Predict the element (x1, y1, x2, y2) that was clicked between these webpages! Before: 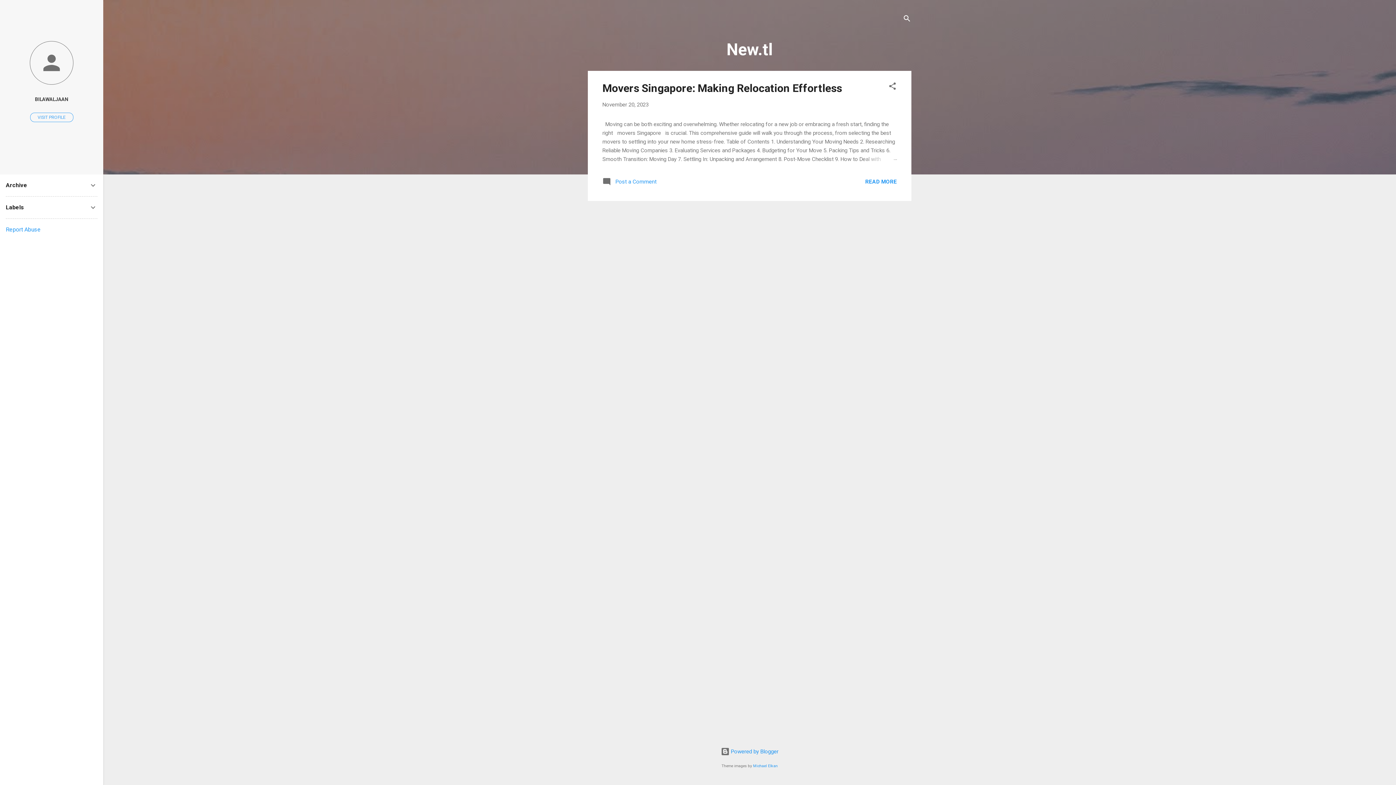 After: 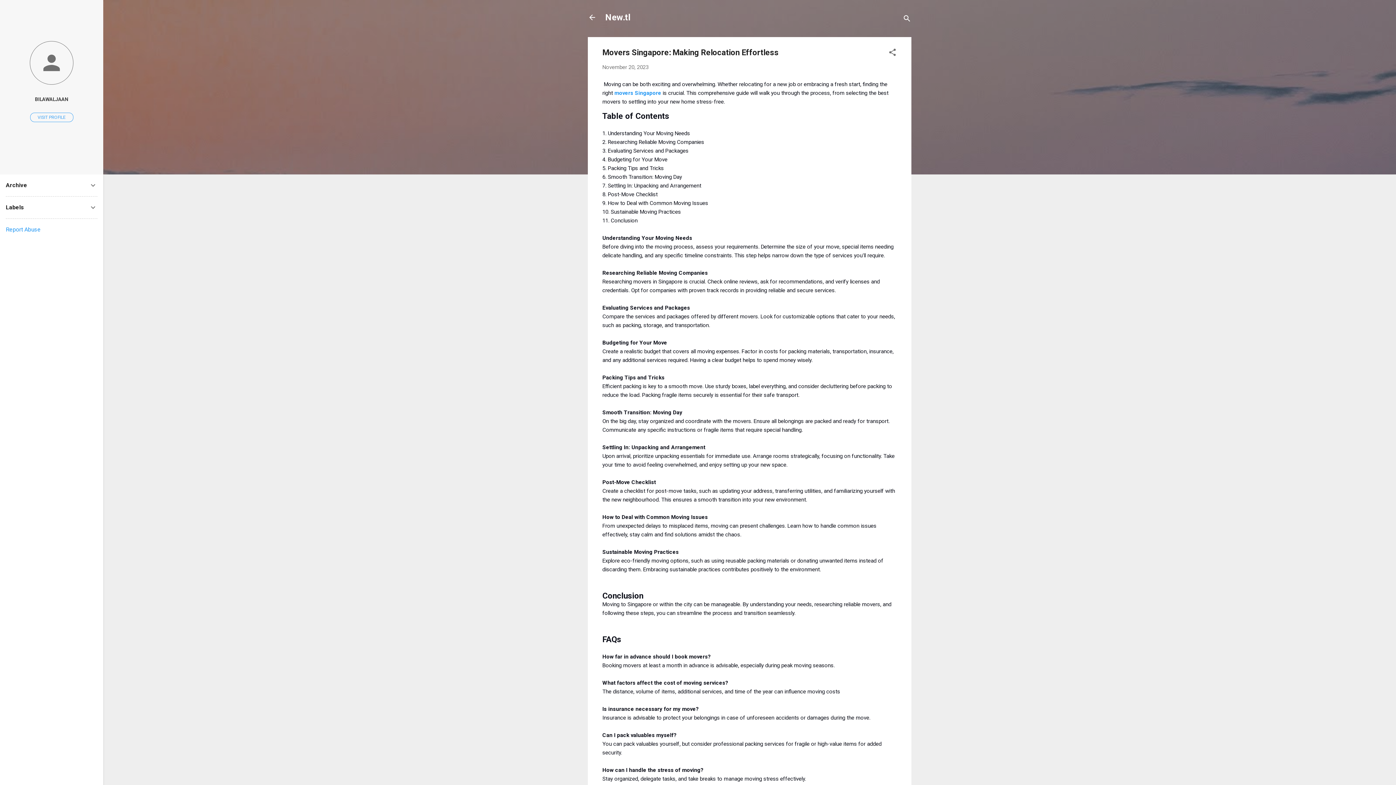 Action: label: Movers Singapore: Making Relocation Effortless bbox: (602, 81, 842, 94)